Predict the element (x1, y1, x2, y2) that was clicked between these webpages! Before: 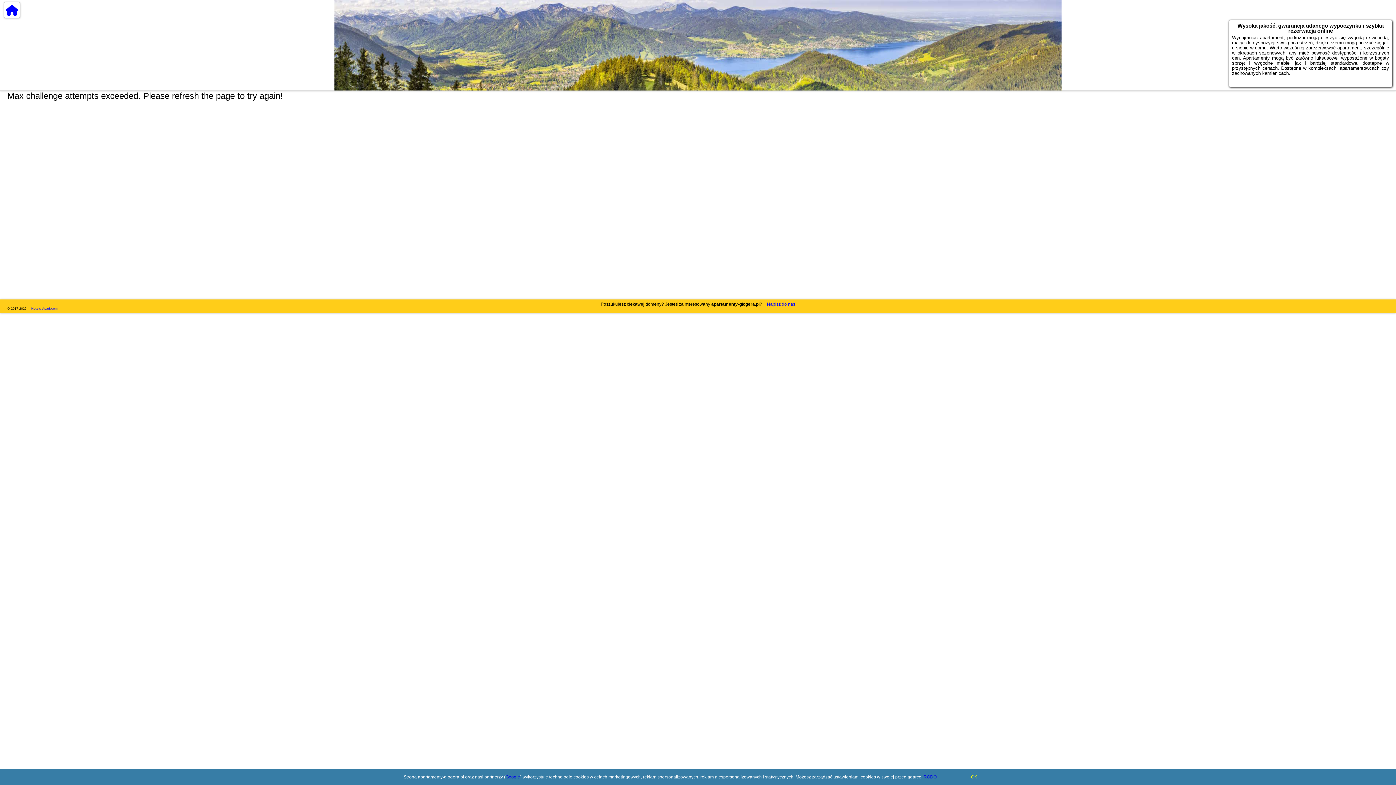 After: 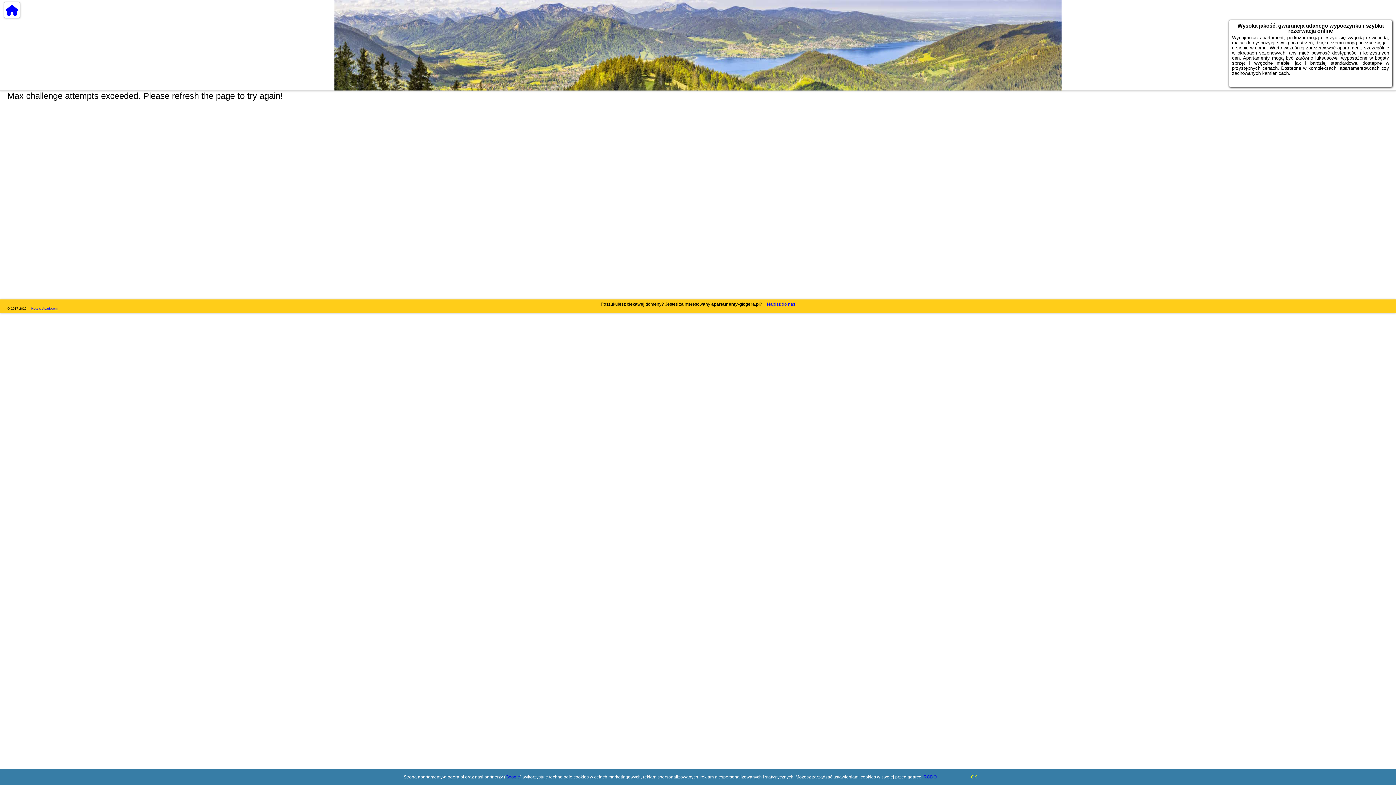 Action: label: Hotels-Apart.com bbox: (31, 306, 57, 310)